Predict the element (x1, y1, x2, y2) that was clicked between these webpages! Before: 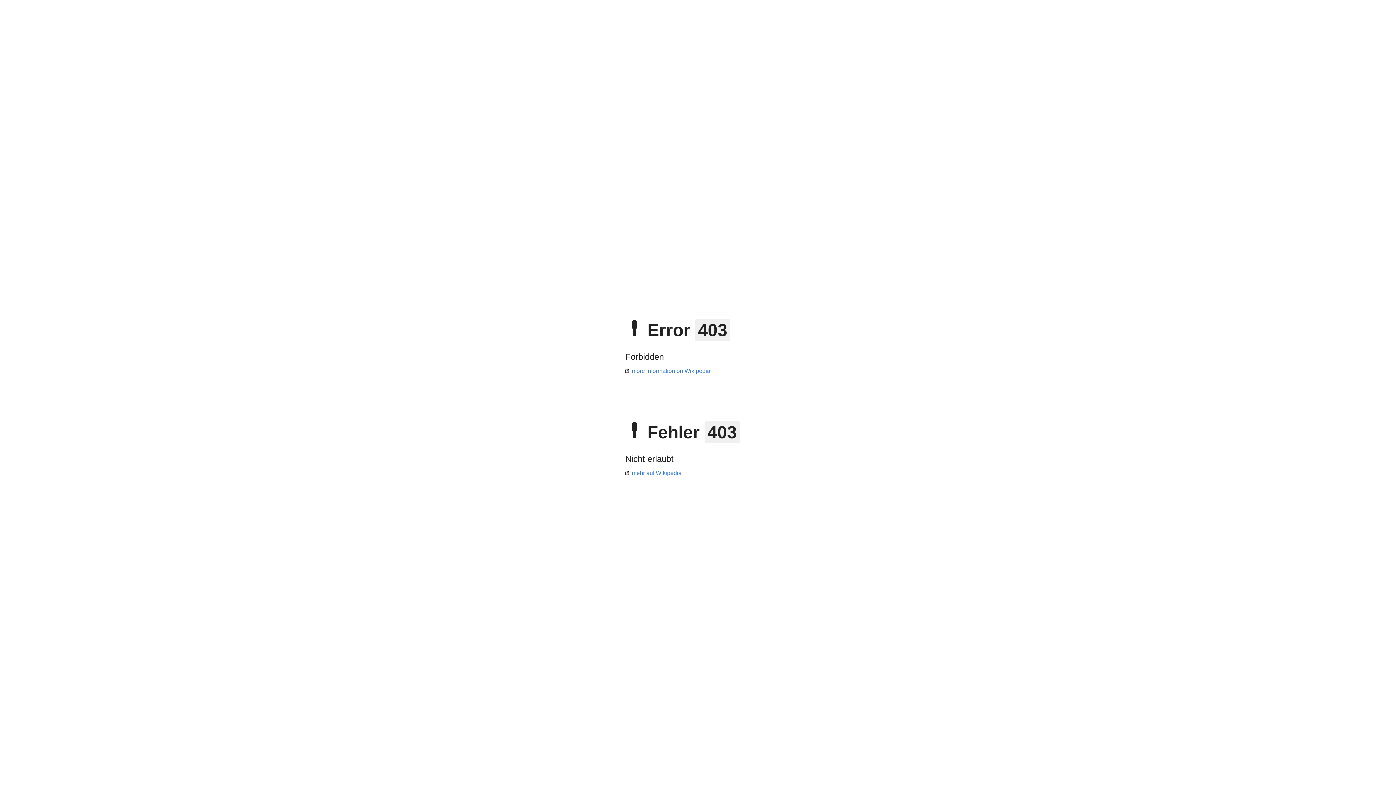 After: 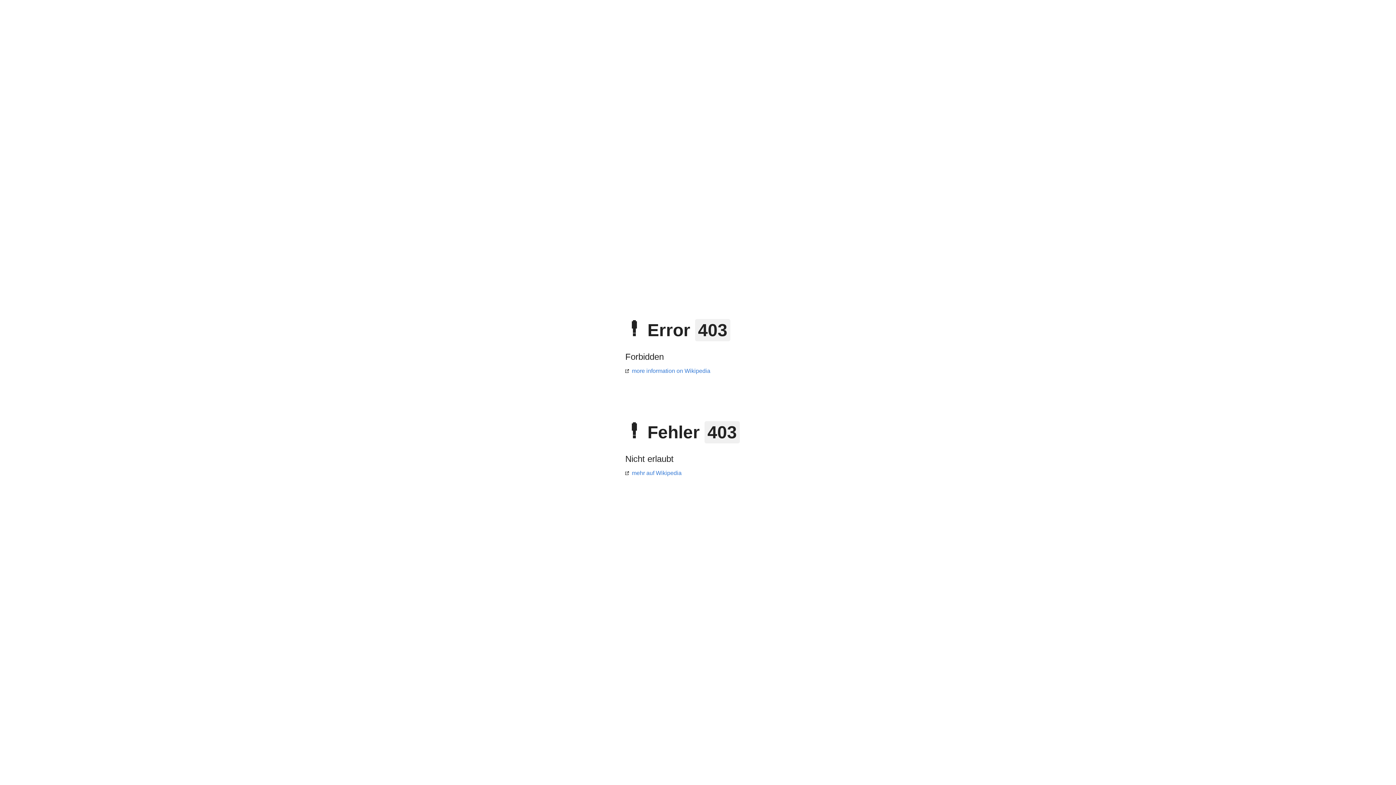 Action: label: mehr auf Wikipedia bbox: (625, 470, 681, 476)